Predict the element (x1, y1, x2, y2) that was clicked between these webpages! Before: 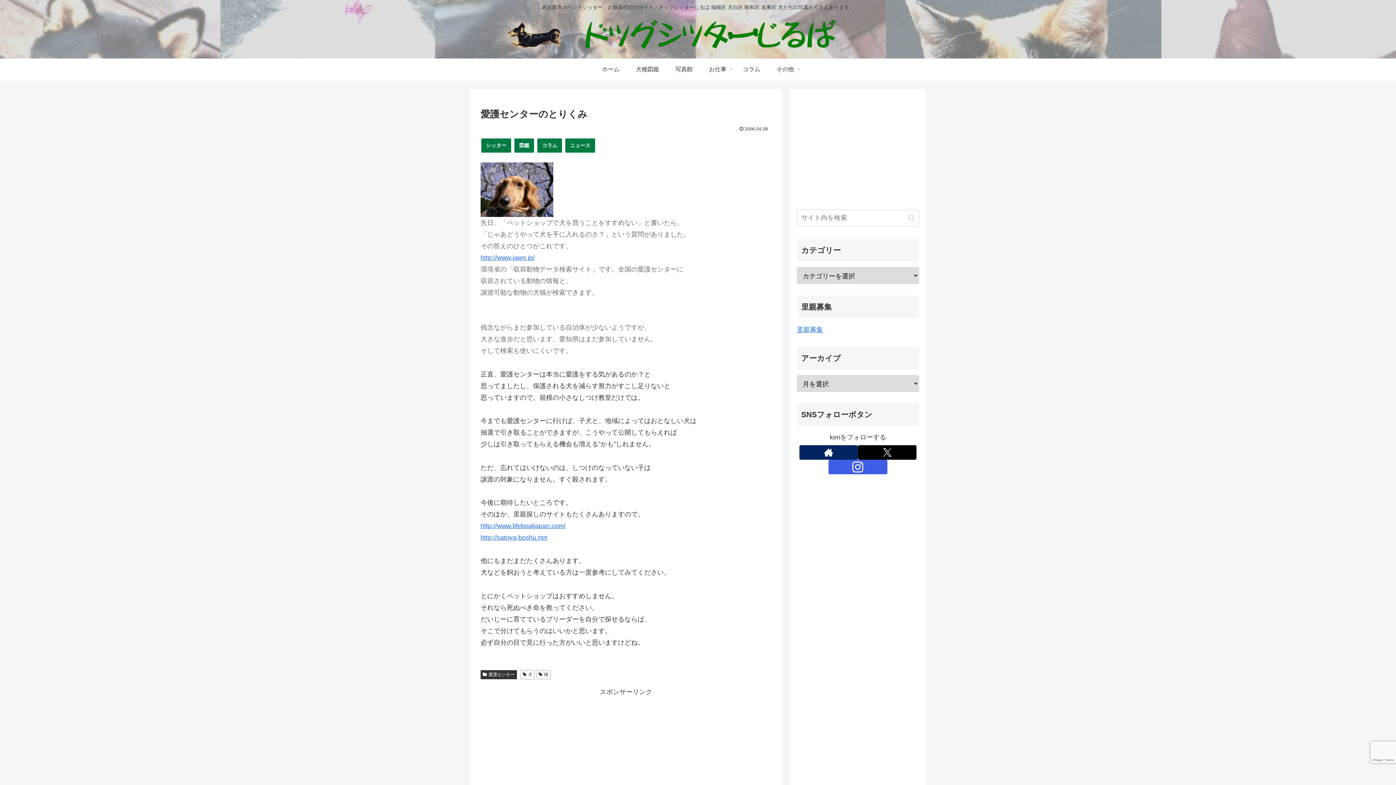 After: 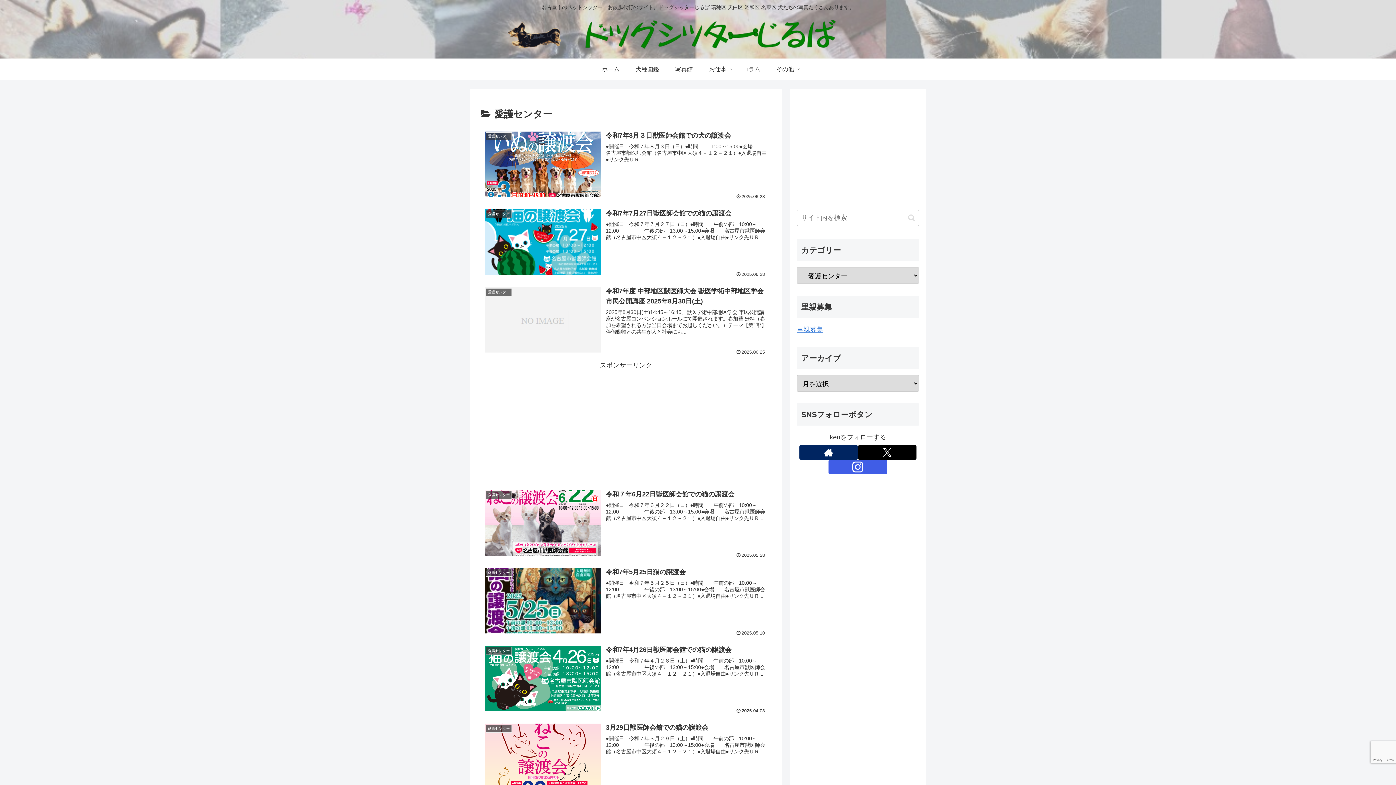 Action: label: 愛護センター bbox: (480, 670, 517, 679)